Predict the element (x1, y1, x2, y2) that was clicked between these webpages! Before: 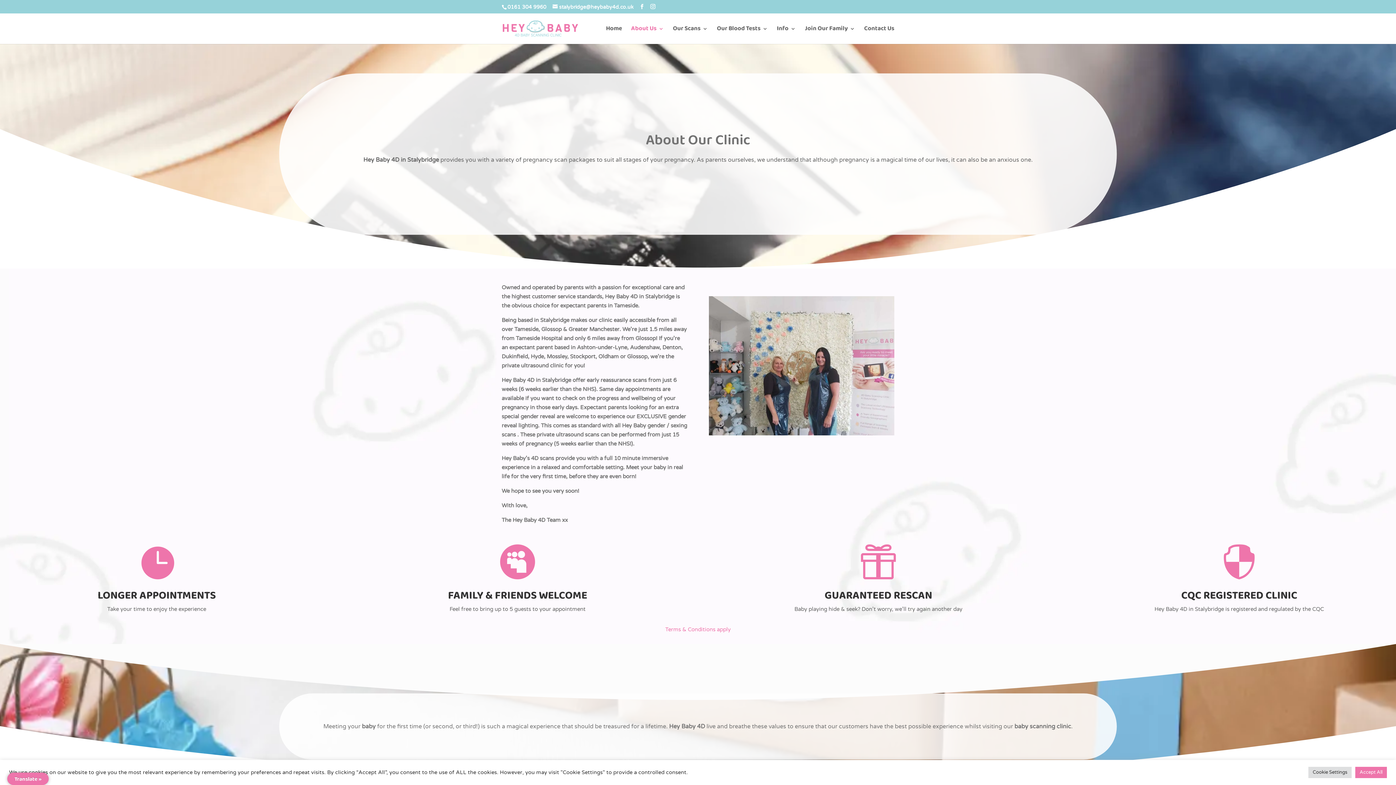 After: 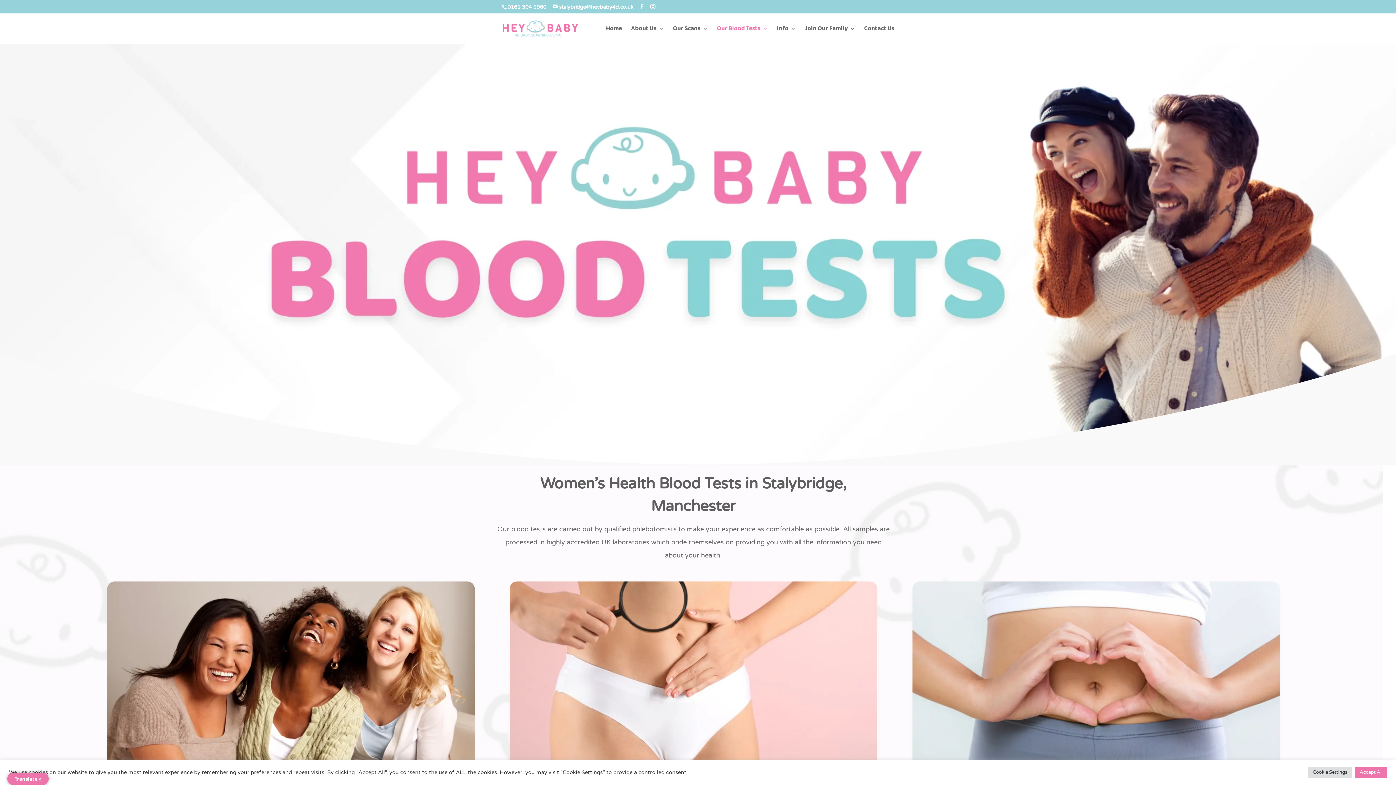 Action: bbox: (717, 26, 768, 44) label: Our Blood Tests